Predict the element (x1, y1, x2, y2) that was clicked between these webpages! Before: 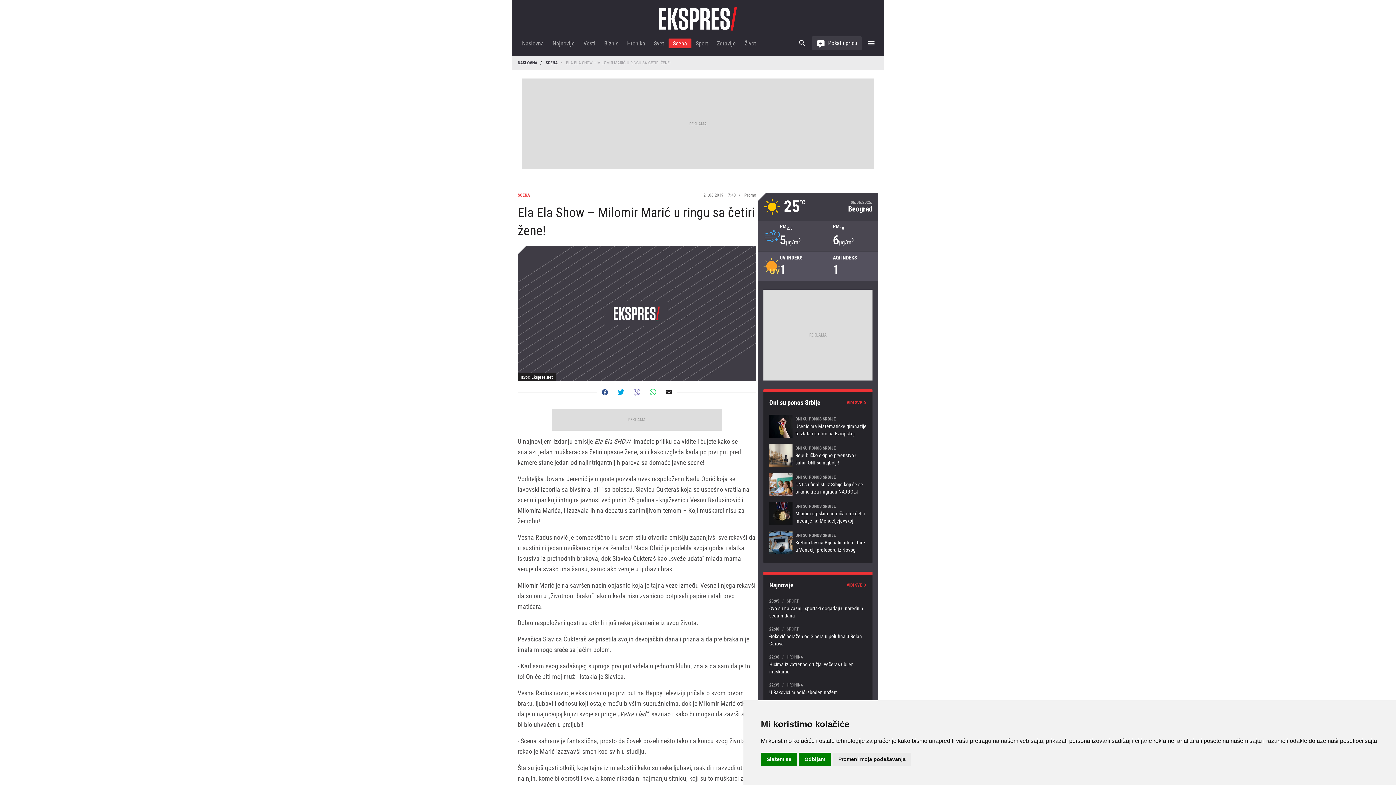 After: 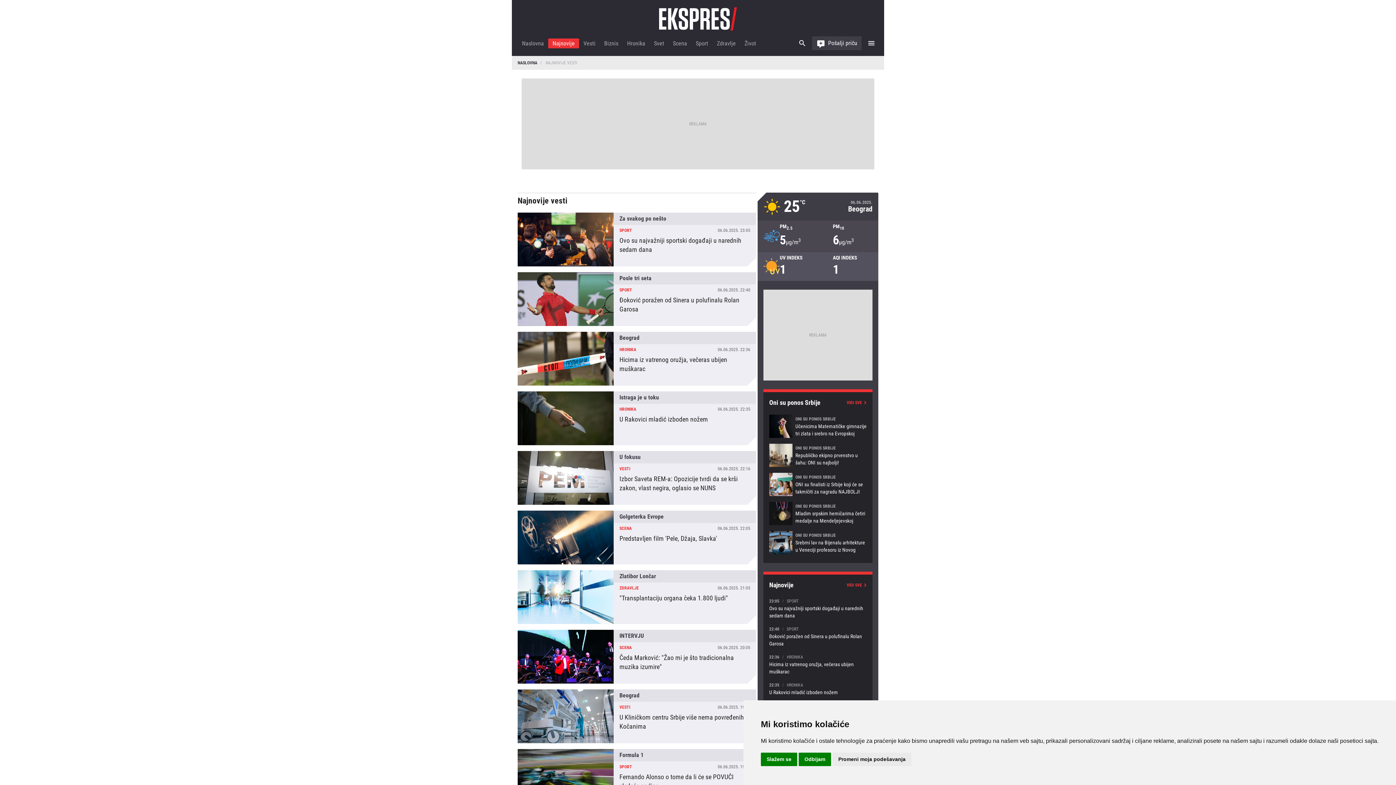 Action: bbox: (846, 582, 866, 587) label: VIDI SVE